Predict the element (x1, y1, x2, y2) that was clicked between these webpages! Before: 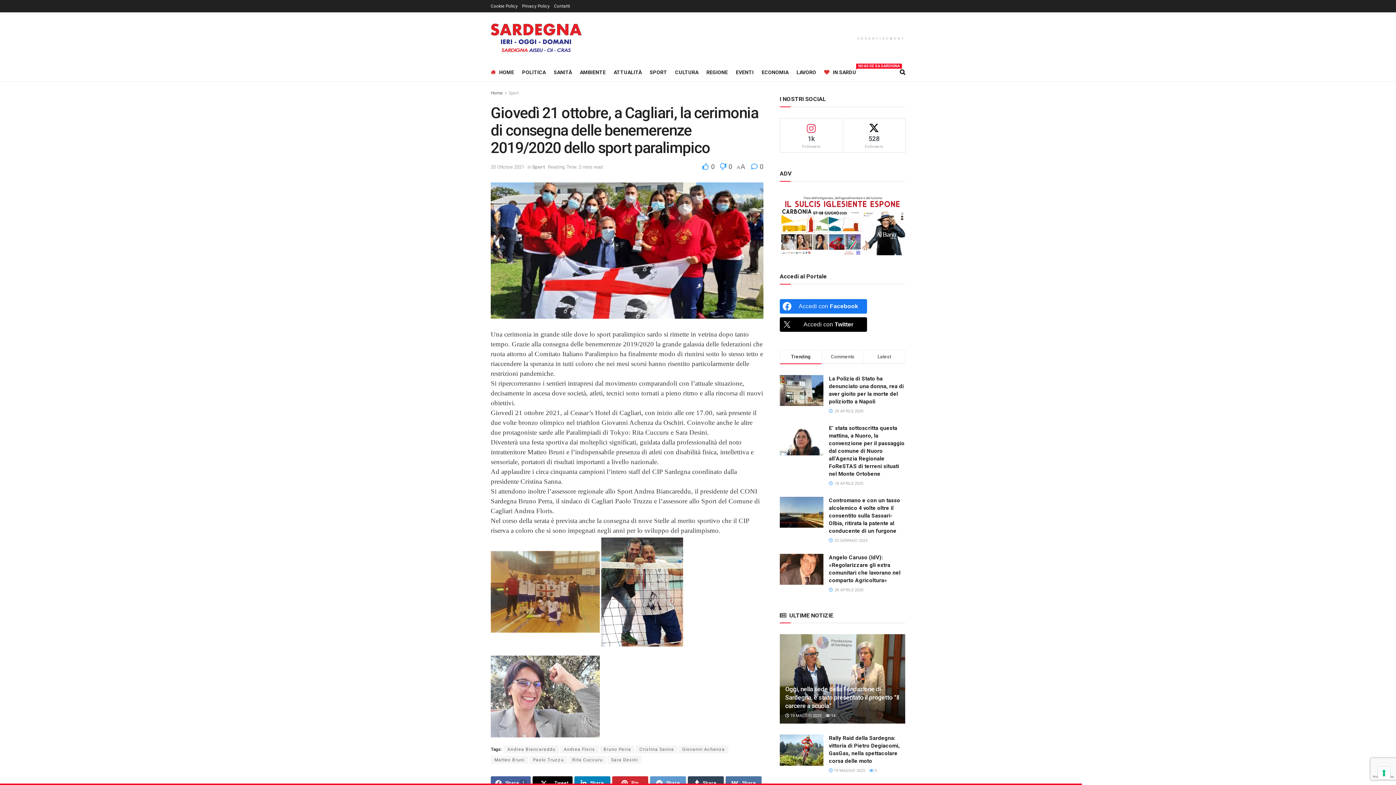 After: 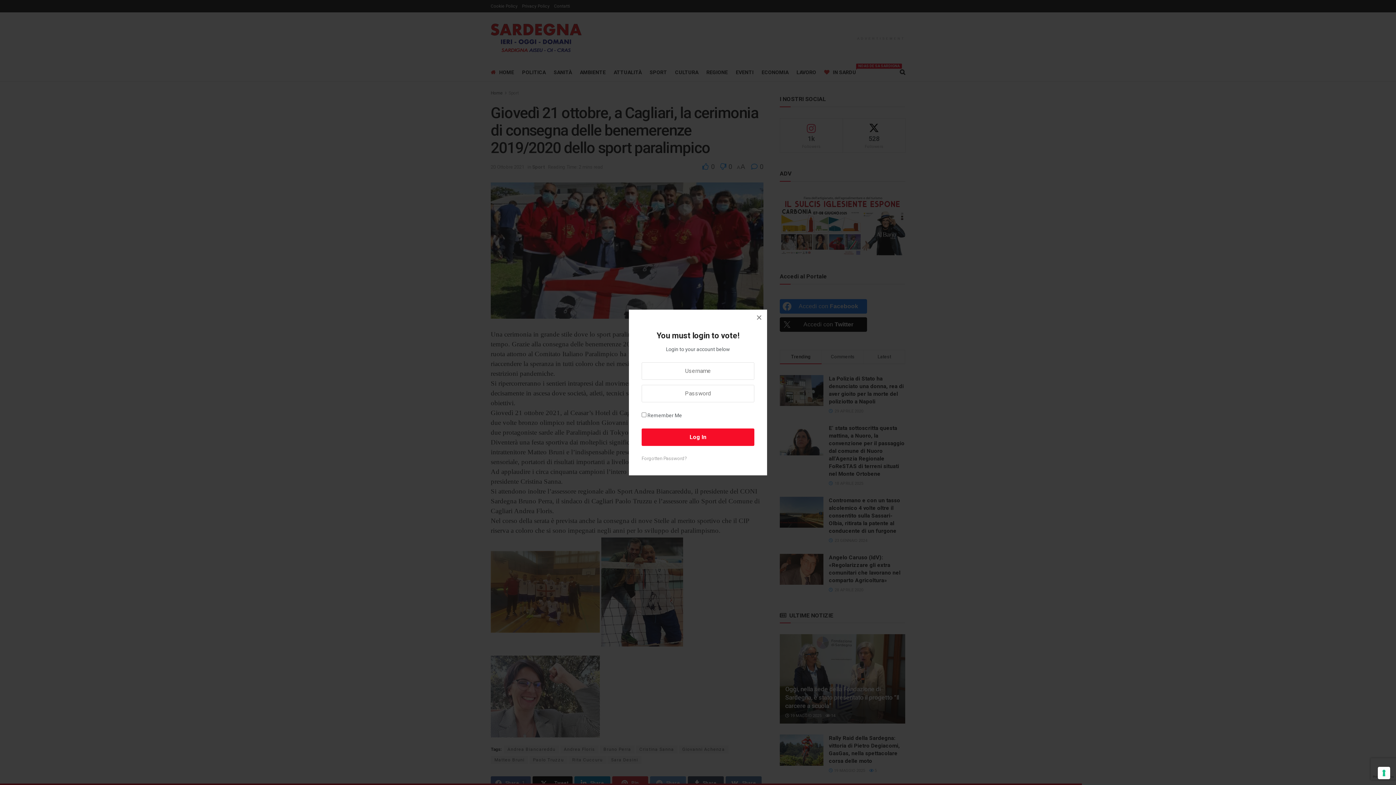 Action: label:  0 bbox: (716, 162, 732, 170)